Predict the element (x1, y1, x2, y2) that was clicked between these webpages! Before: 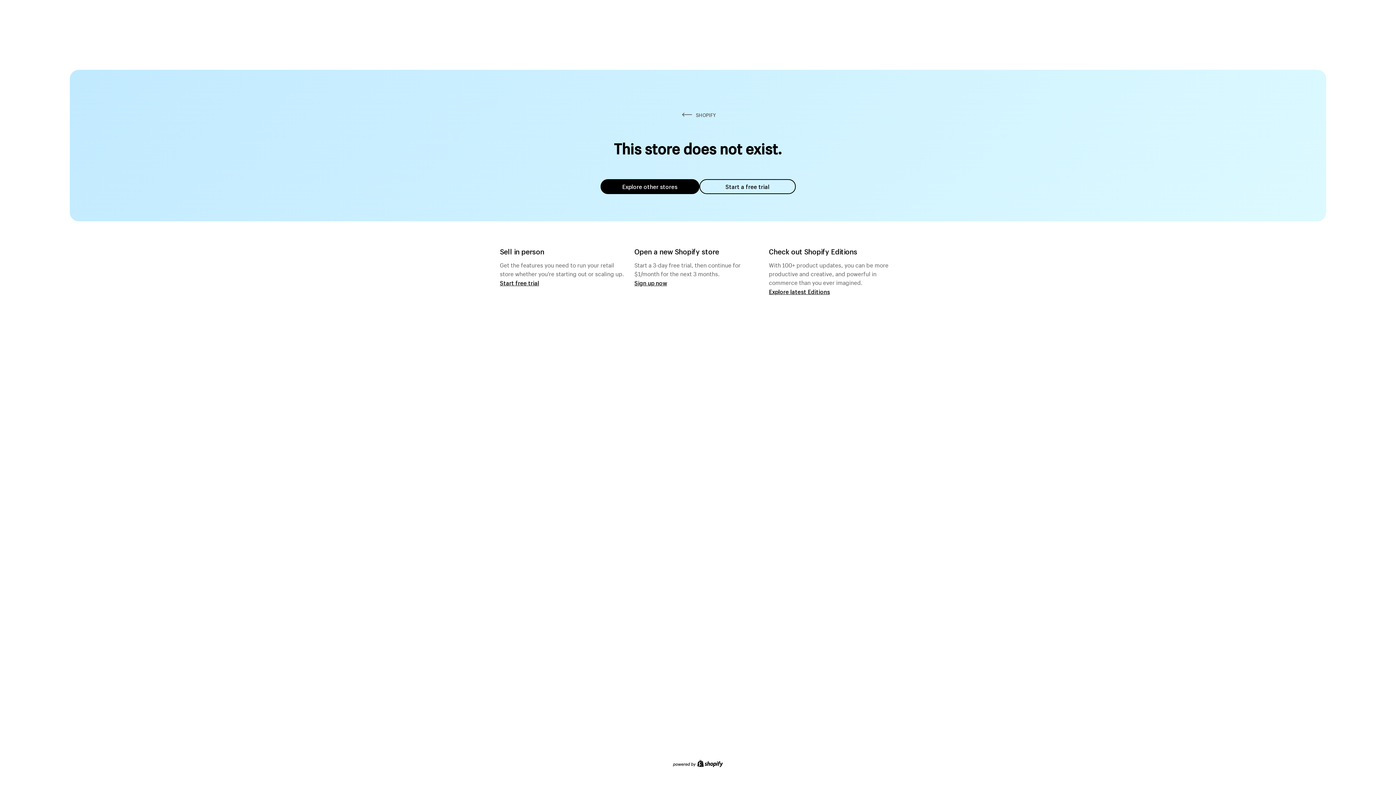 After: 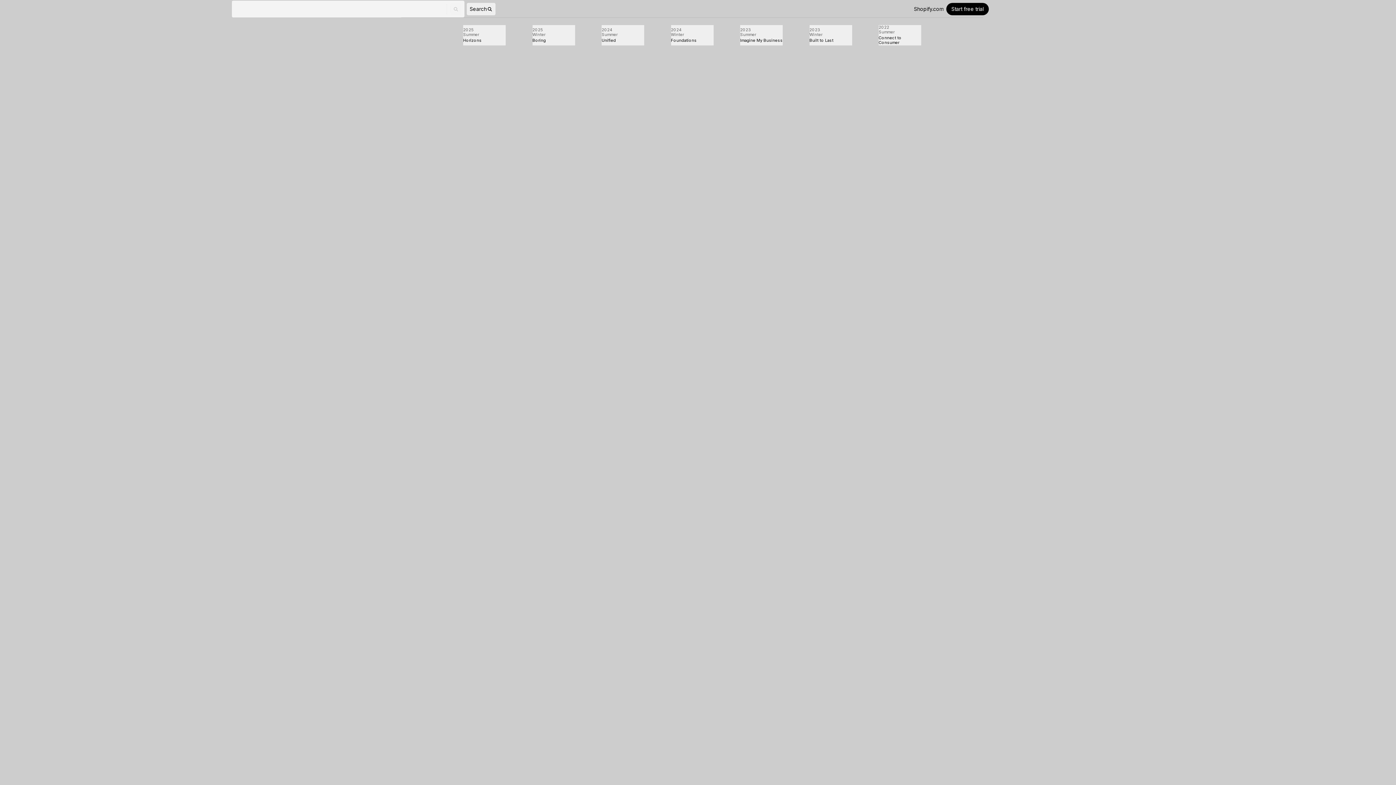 Action: label: Explore latest Editions bbox: (769, 287, 830, 295)